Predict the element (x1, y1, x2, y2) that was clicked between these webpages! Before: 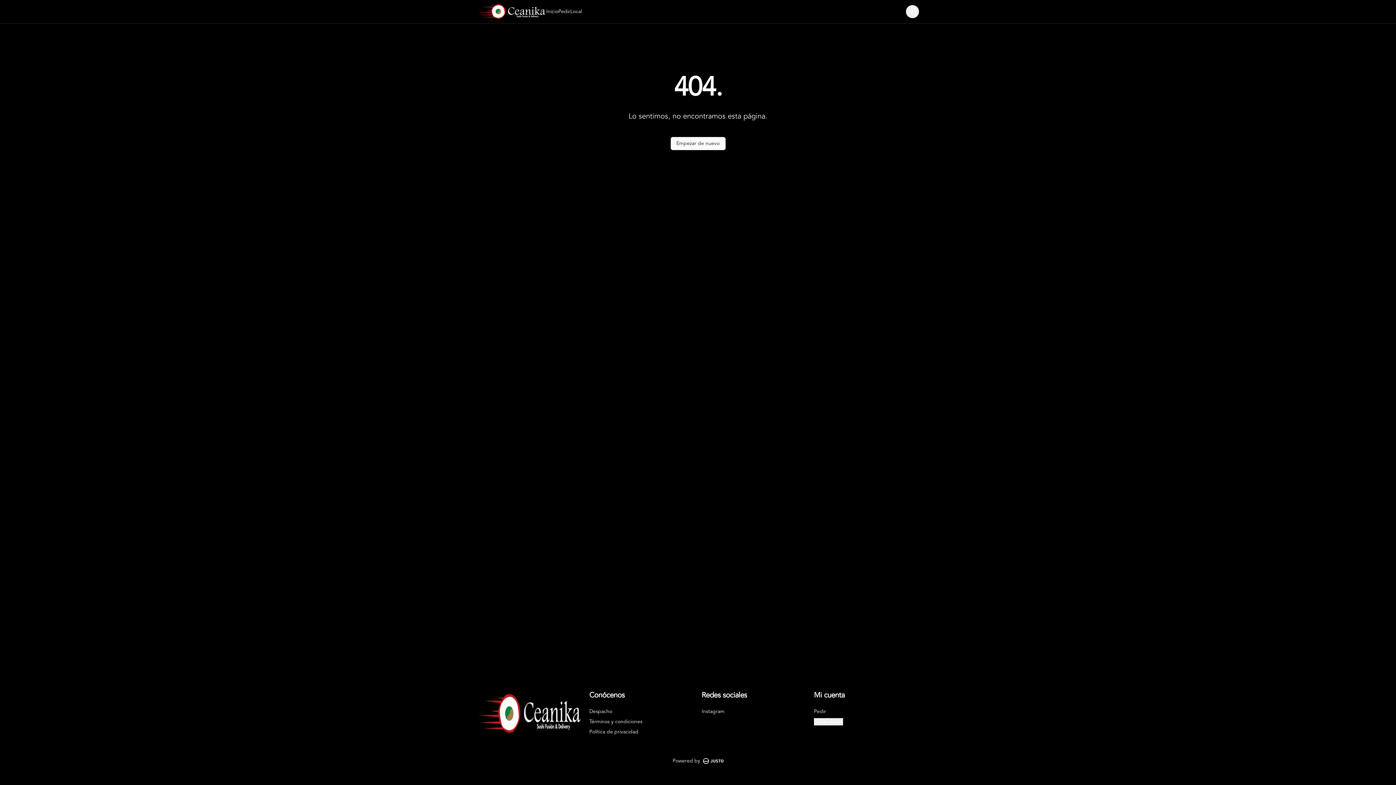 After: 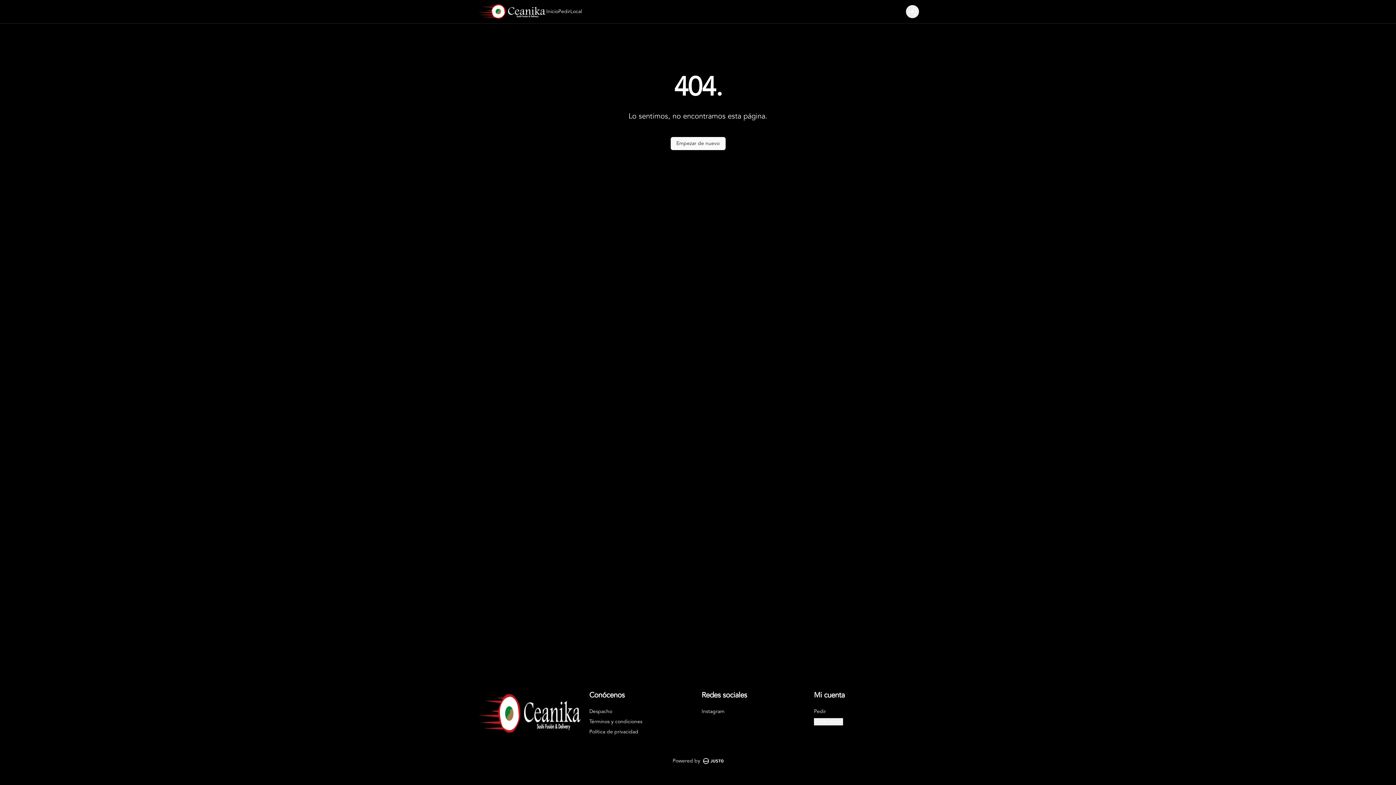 Action: label: Instagram bbox: (701, 709, 724, 714)